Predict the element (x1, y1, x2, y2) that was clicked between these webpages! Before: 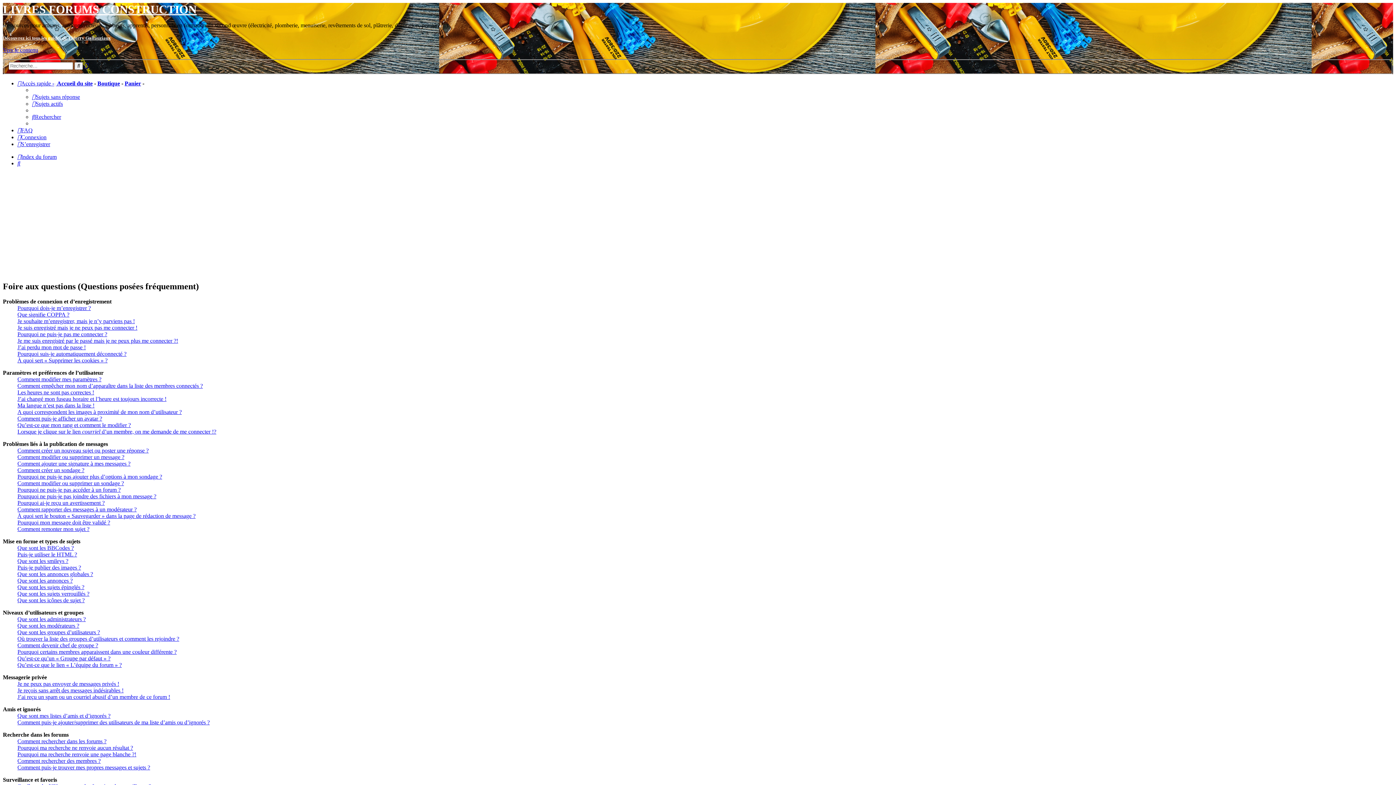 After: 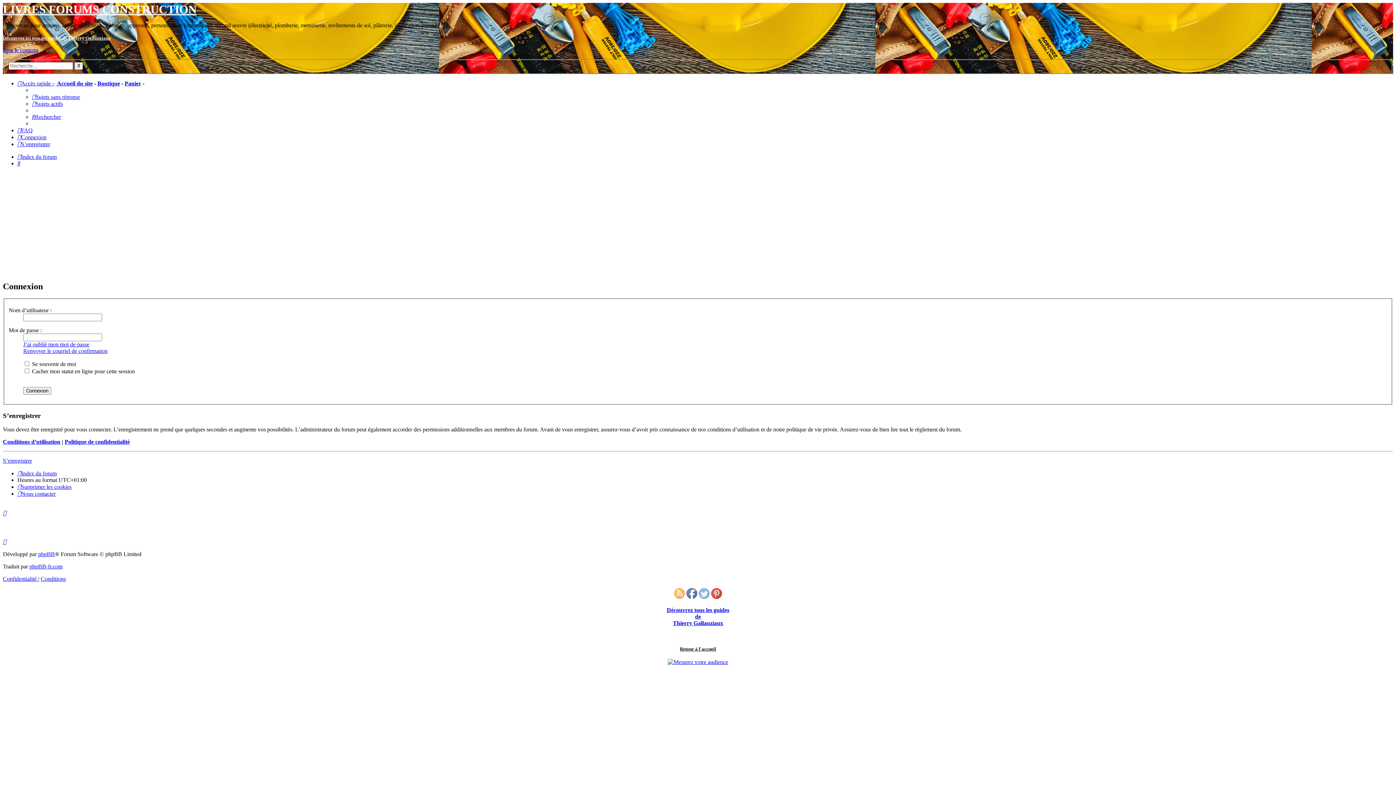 Action: bbox: (17, 134, 46, 140) label: Connexion